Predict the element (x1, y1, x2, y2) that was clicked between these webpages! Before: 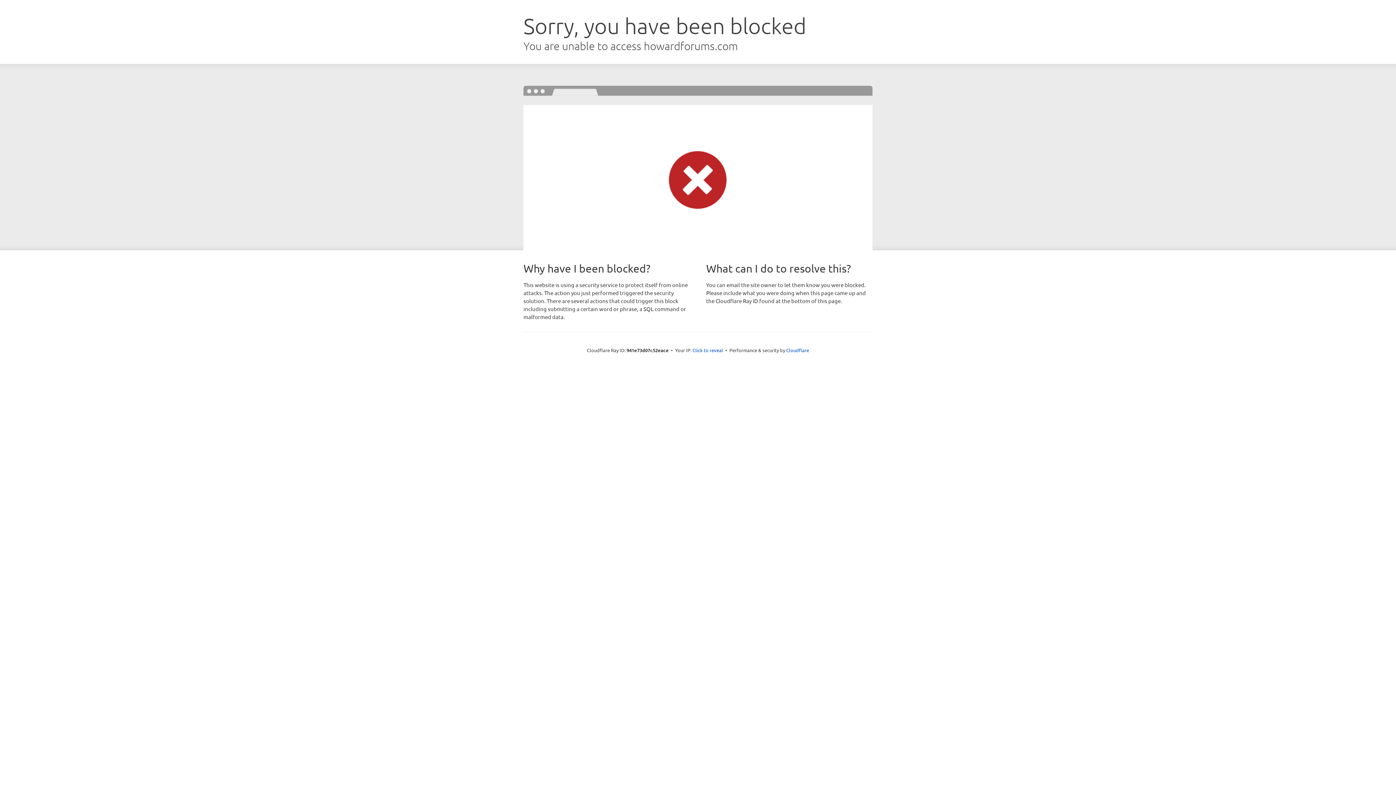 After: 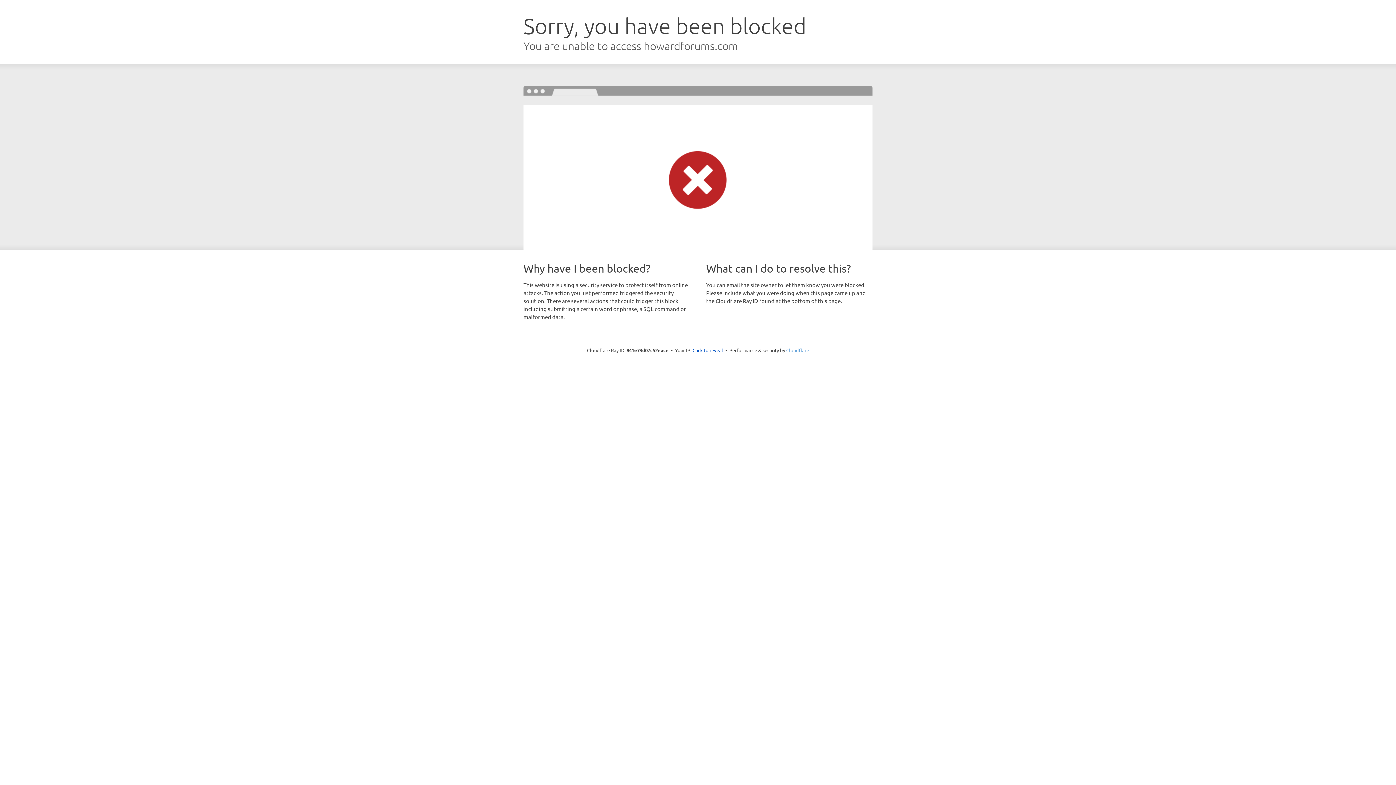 Action: bbox: (786, 347, 809, 353) label: Cloudflare